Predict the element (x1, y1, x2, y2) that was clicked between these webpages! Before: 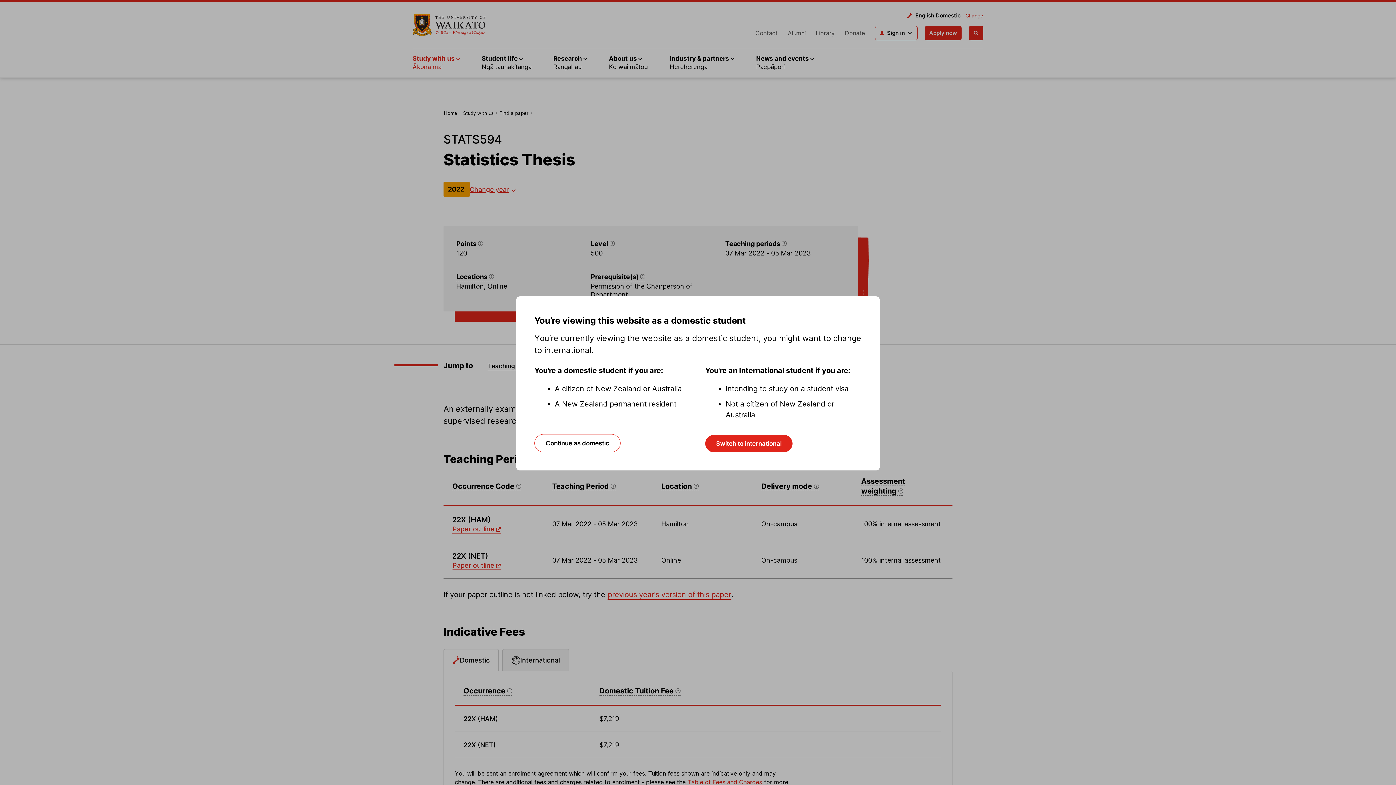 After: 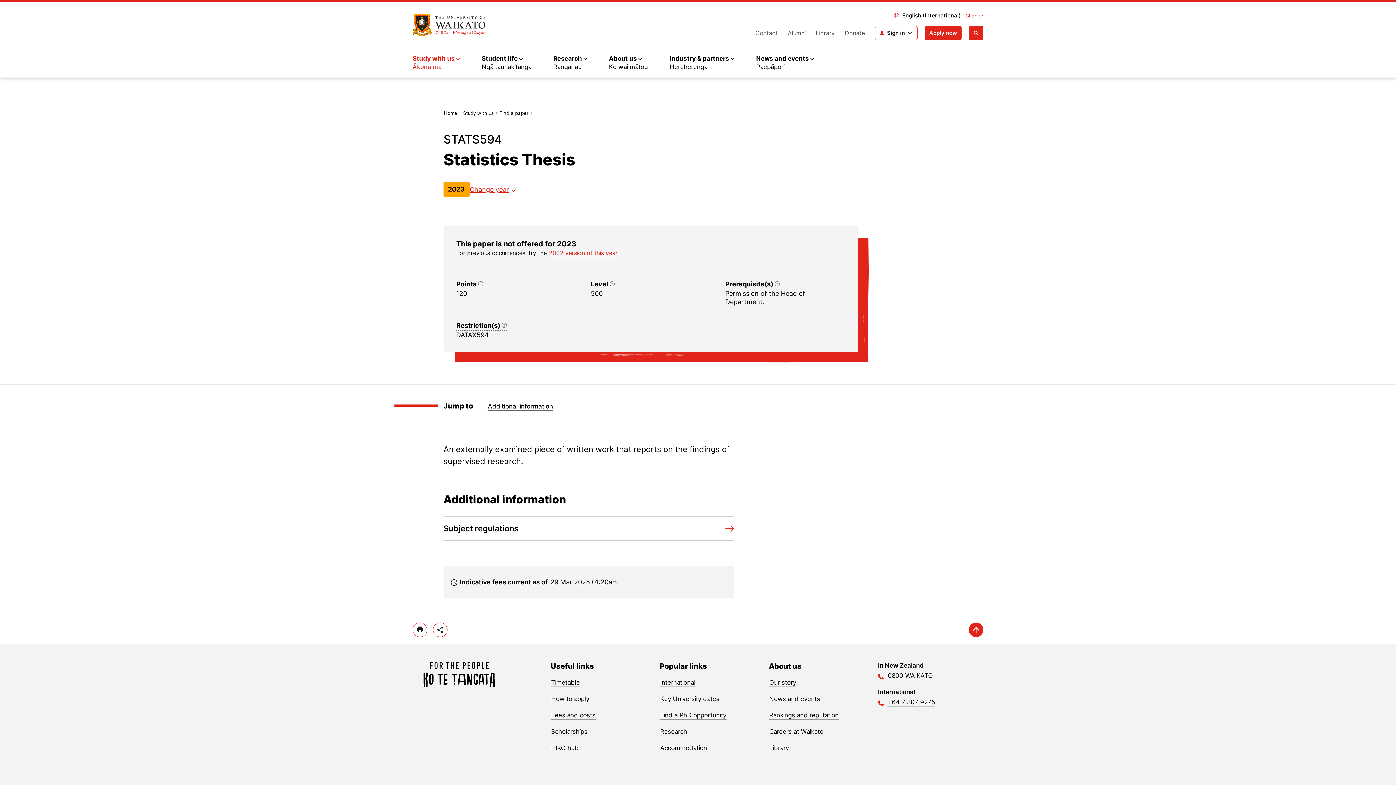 Action: bbox: (705, 435, 792, 452) label: Switch to international